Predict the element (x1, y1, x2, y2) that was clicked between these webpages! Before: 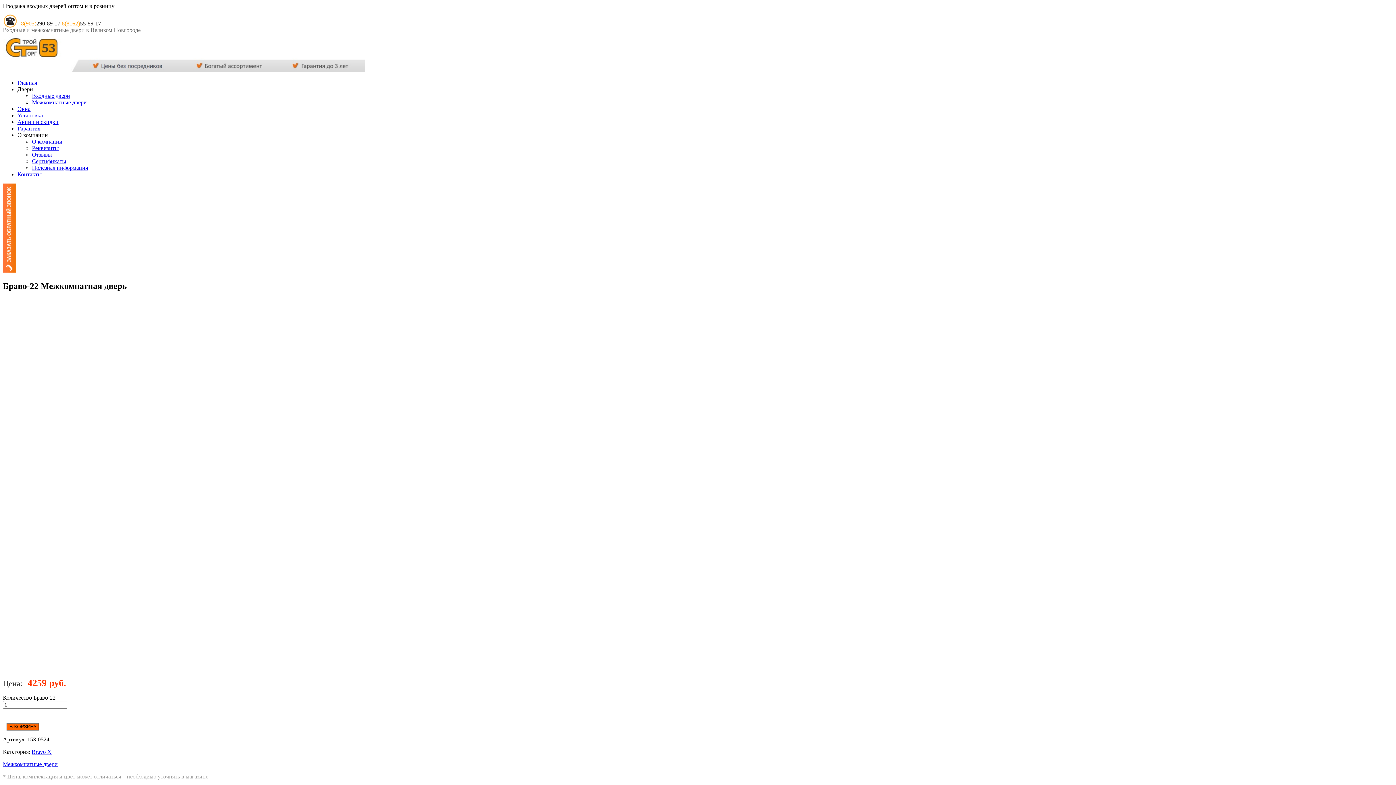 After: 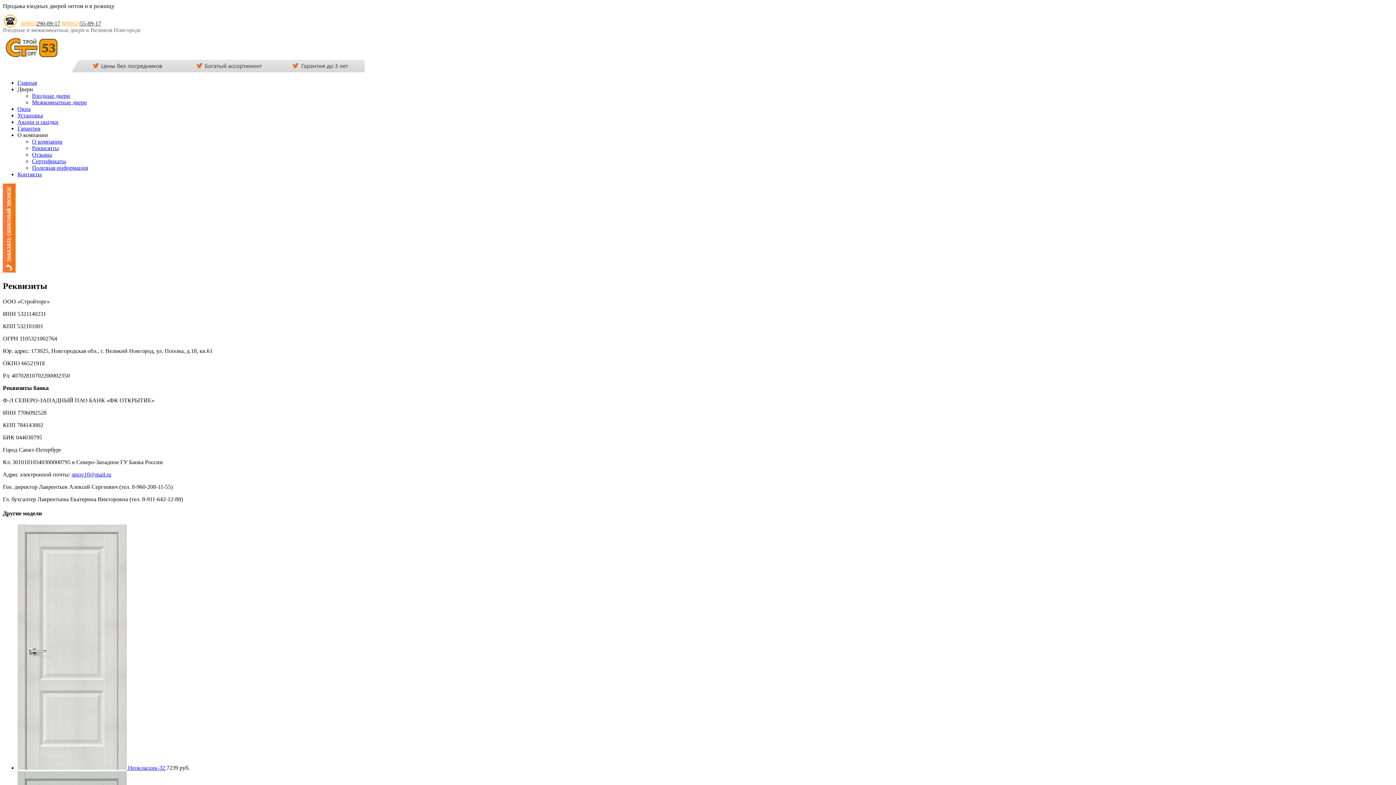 Action: bbox: (32, 145, 58, 151) label: Реквизиты